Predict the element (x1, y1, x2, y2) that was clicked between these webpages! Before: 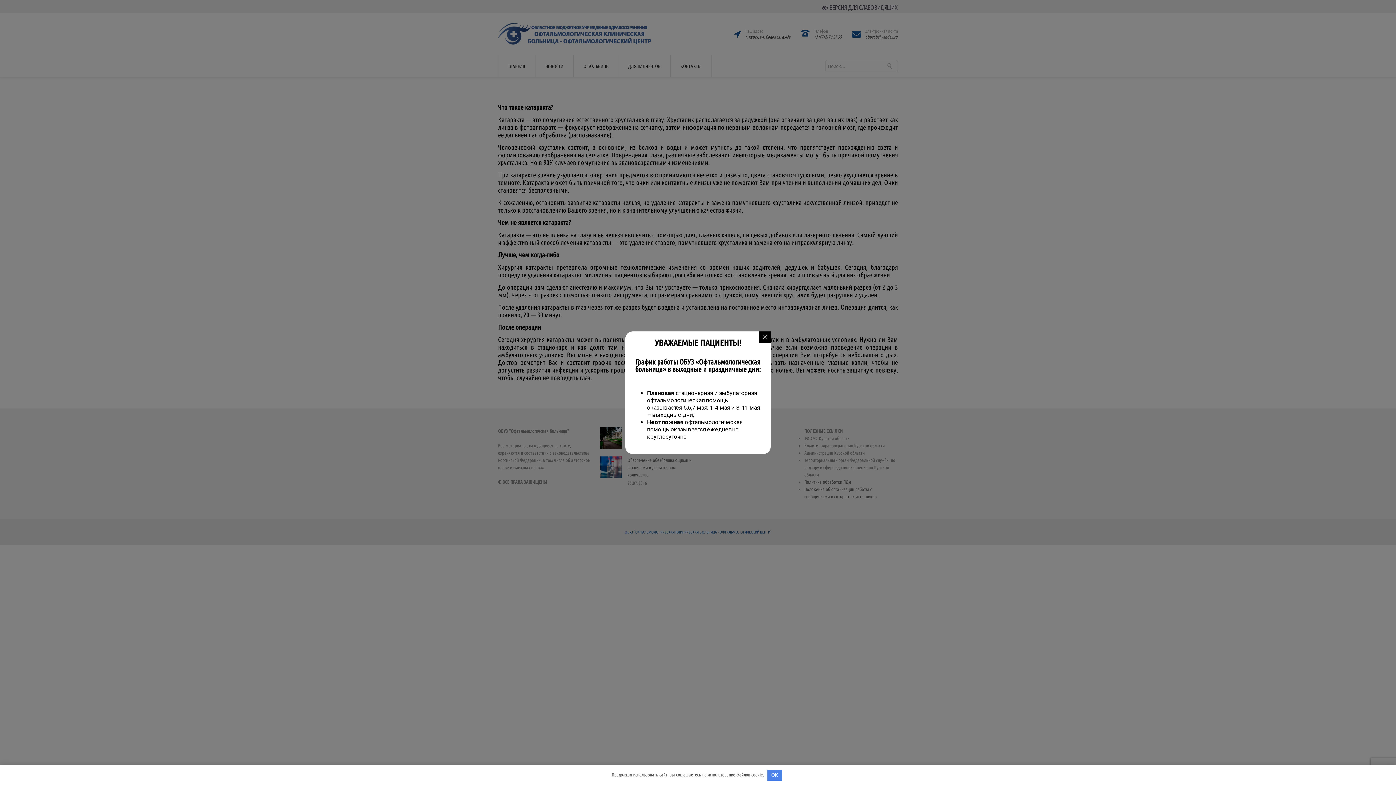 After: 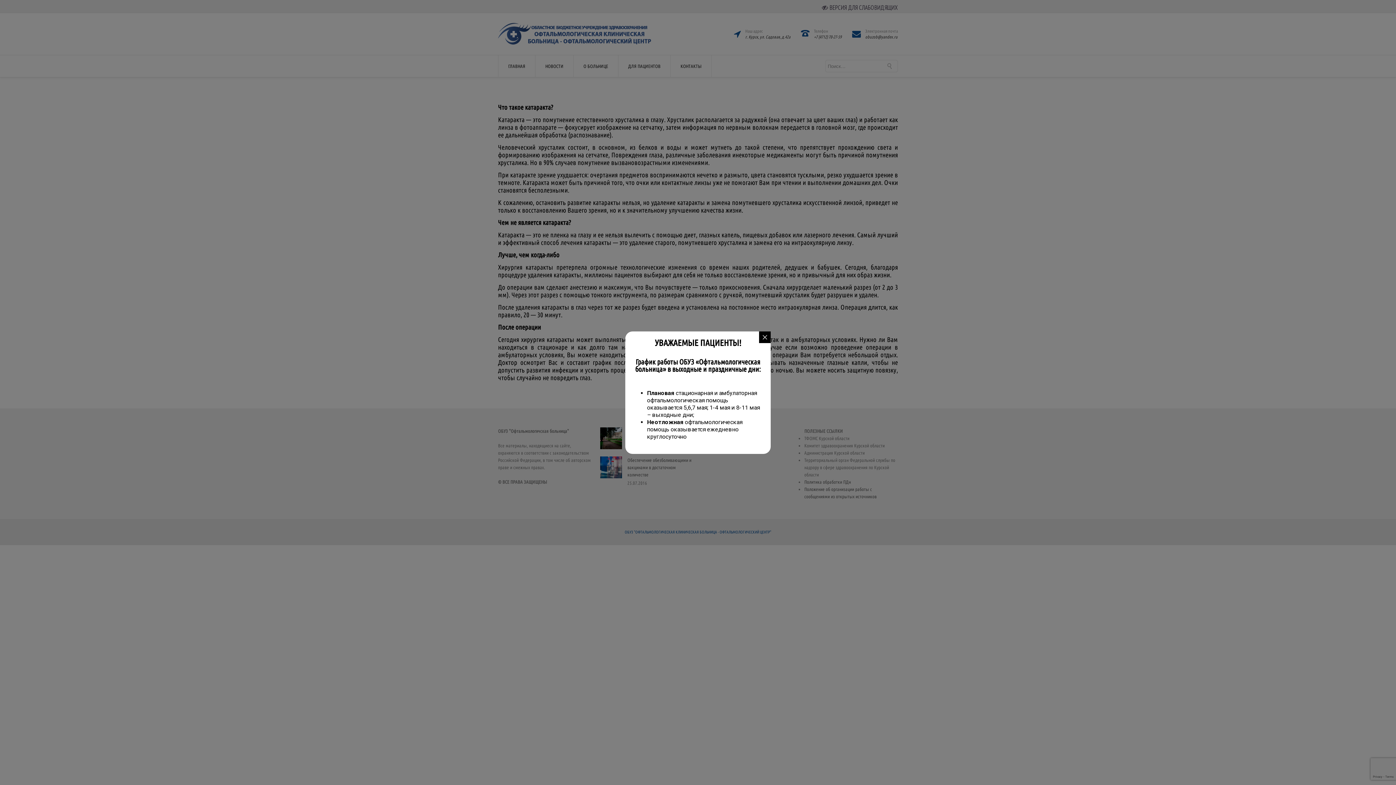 Action: label: OK bbox: (767, 770, 782, 781)